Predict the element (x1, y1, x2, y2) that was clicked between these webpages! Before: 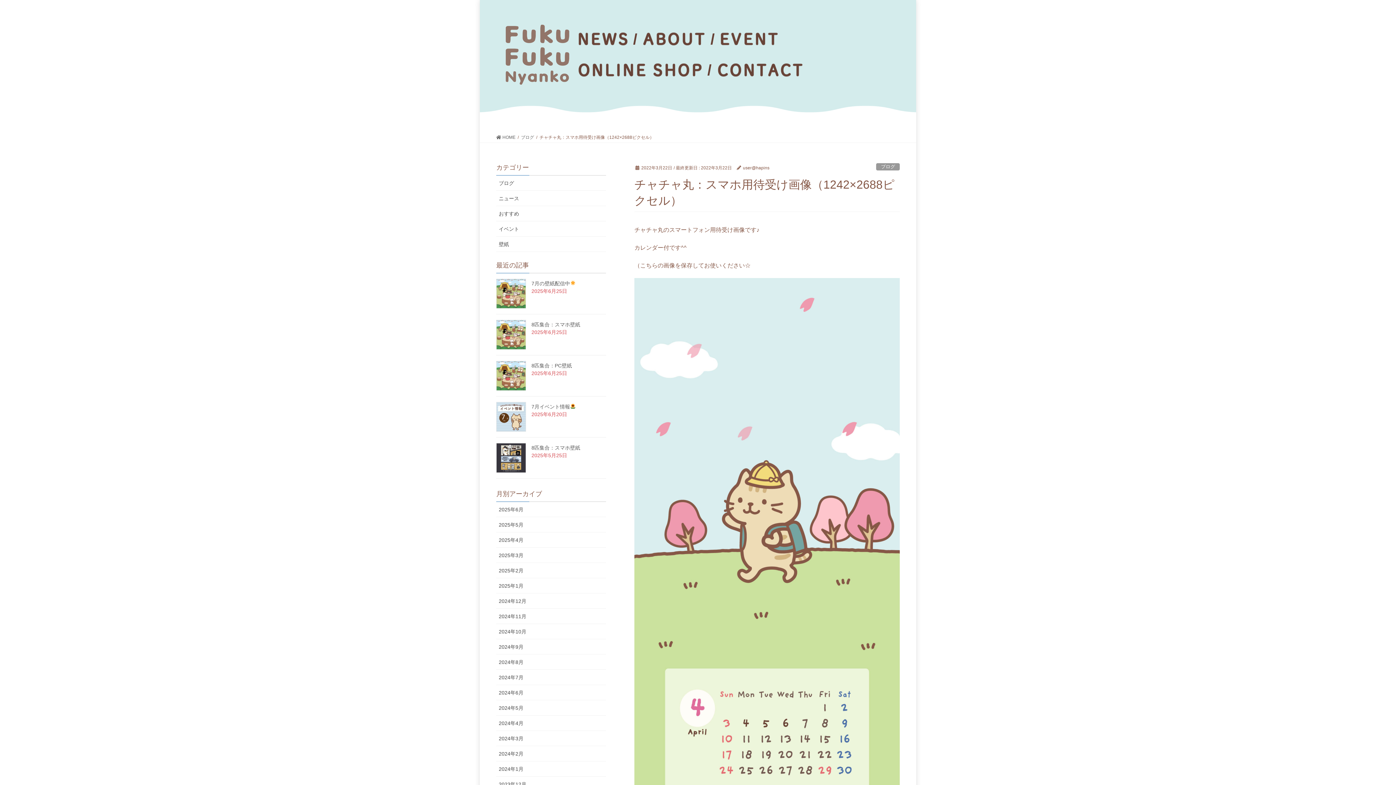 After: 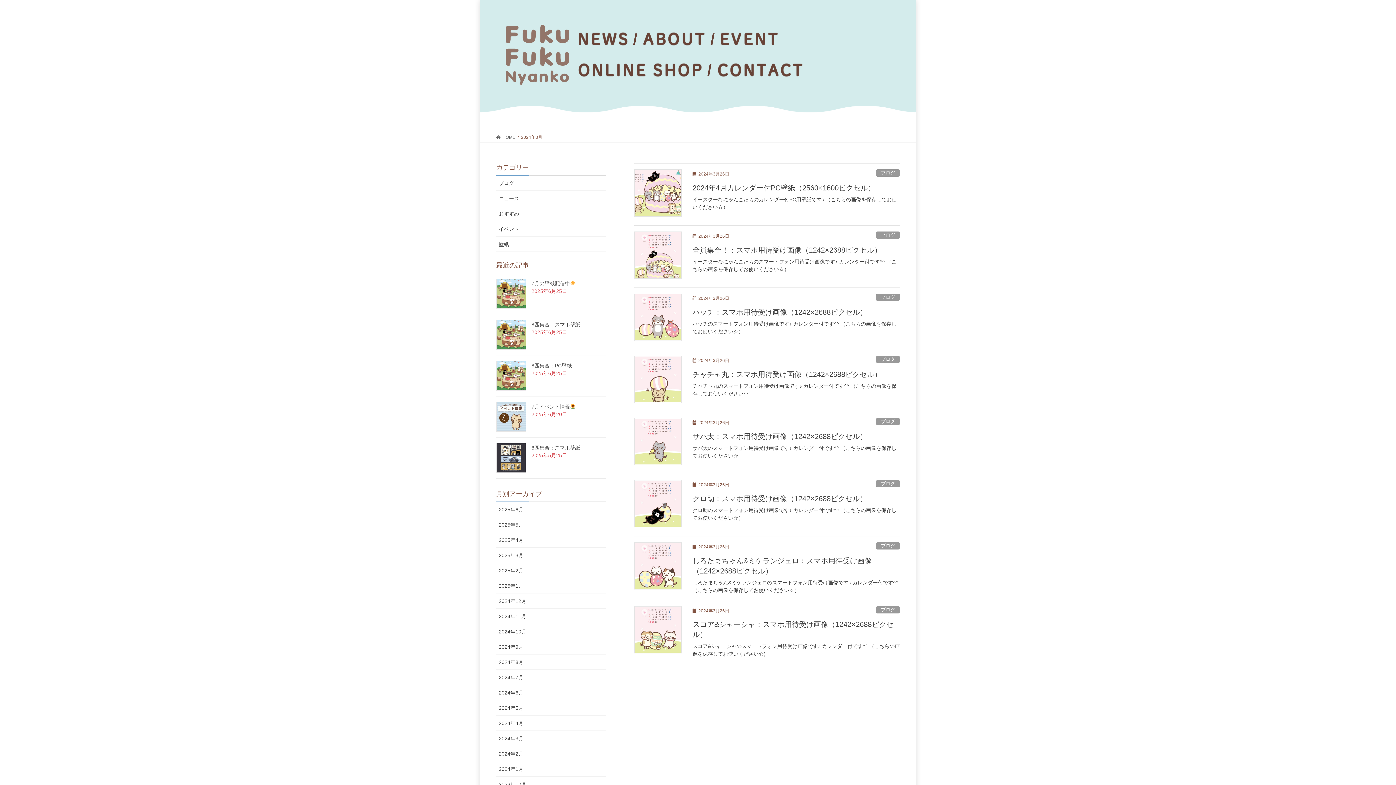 Action: bbox: (496, 731, 606, 746) label: 2024年3月